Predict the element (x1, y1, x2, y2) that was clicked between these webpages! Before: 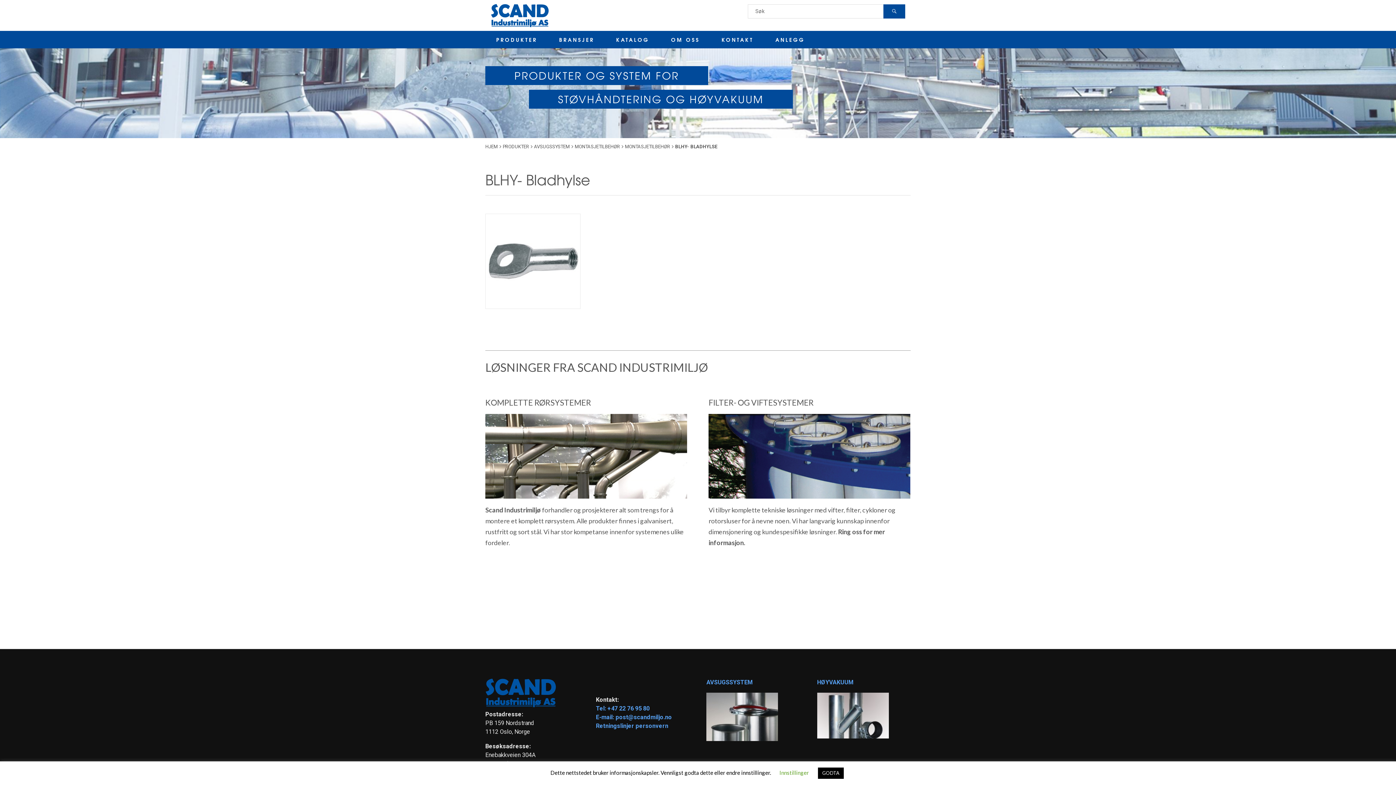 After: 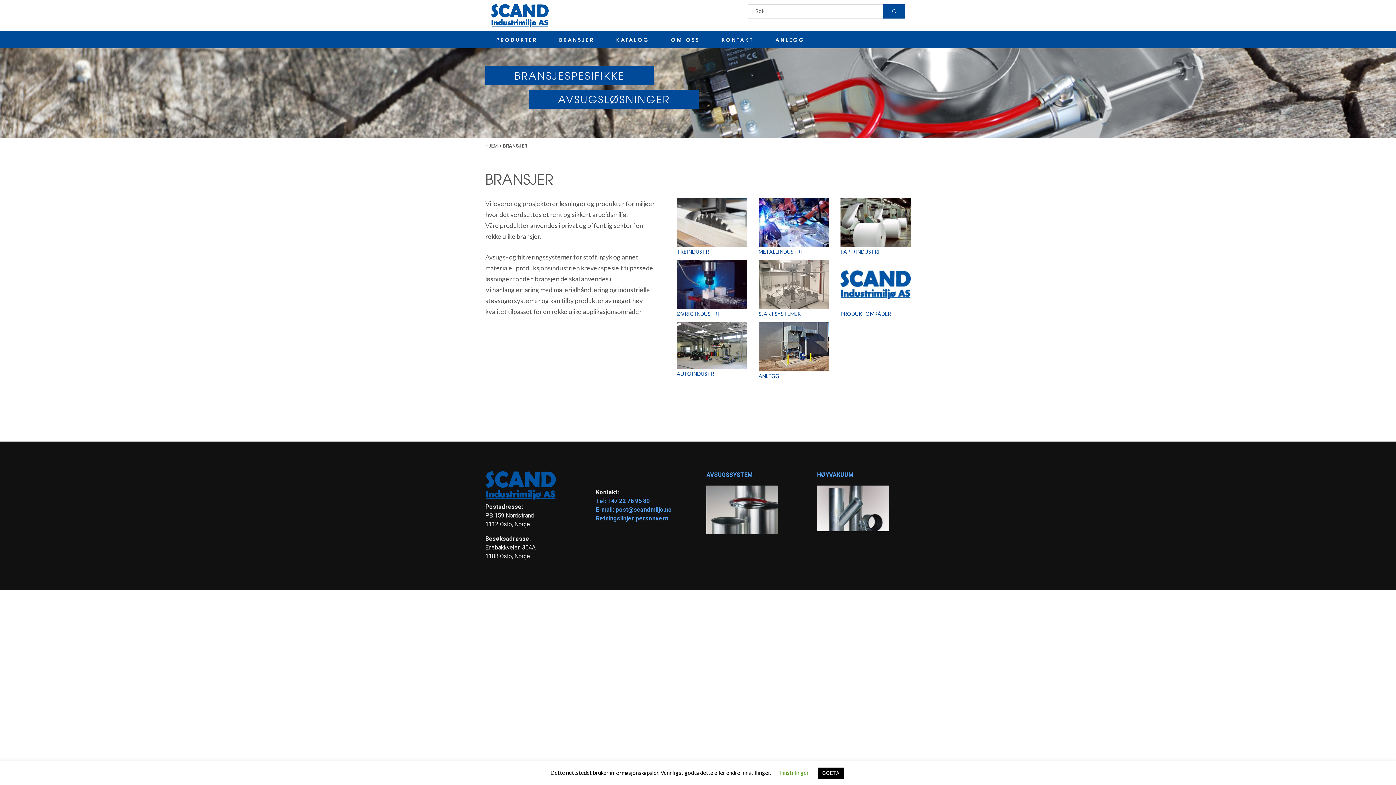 Action: bbox: (548, 30, 605, 48) label: BRANSJER